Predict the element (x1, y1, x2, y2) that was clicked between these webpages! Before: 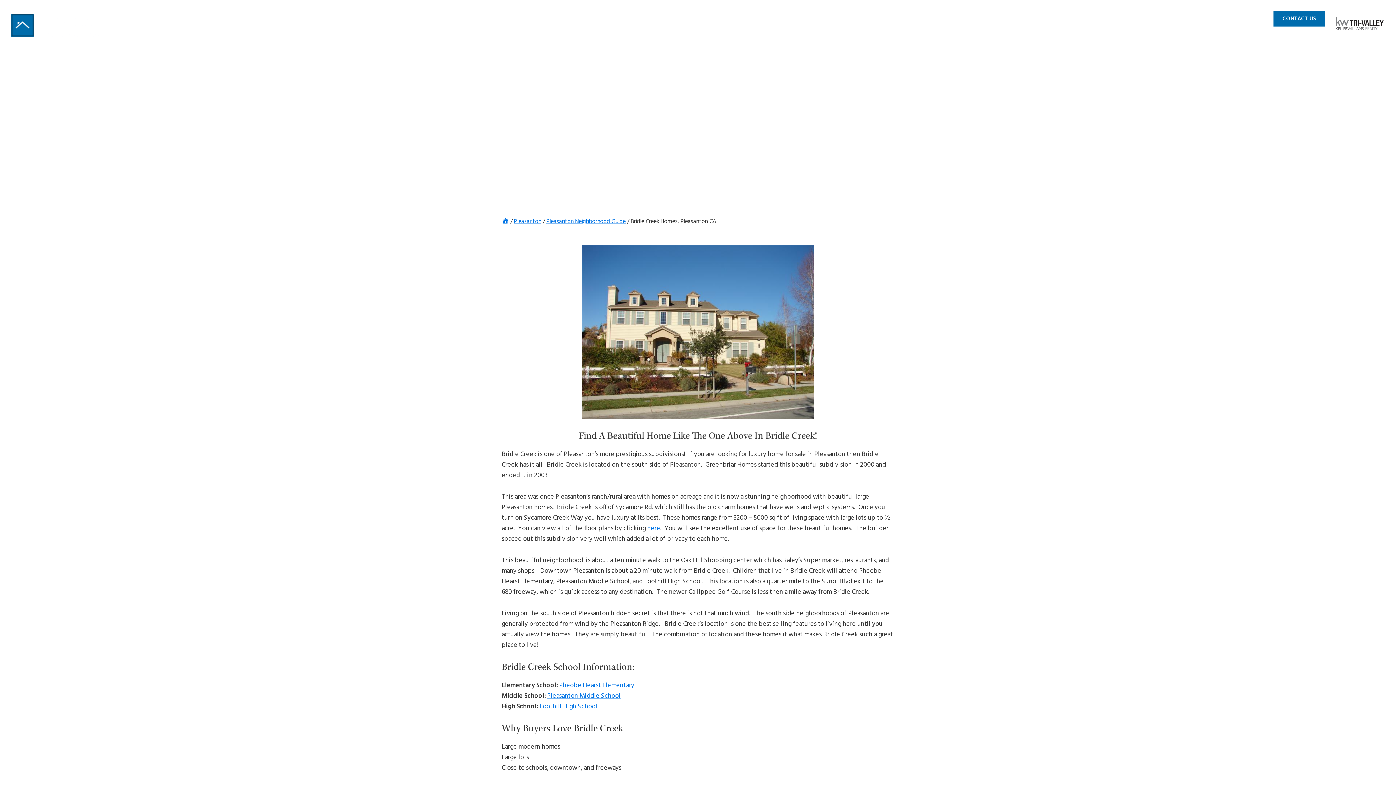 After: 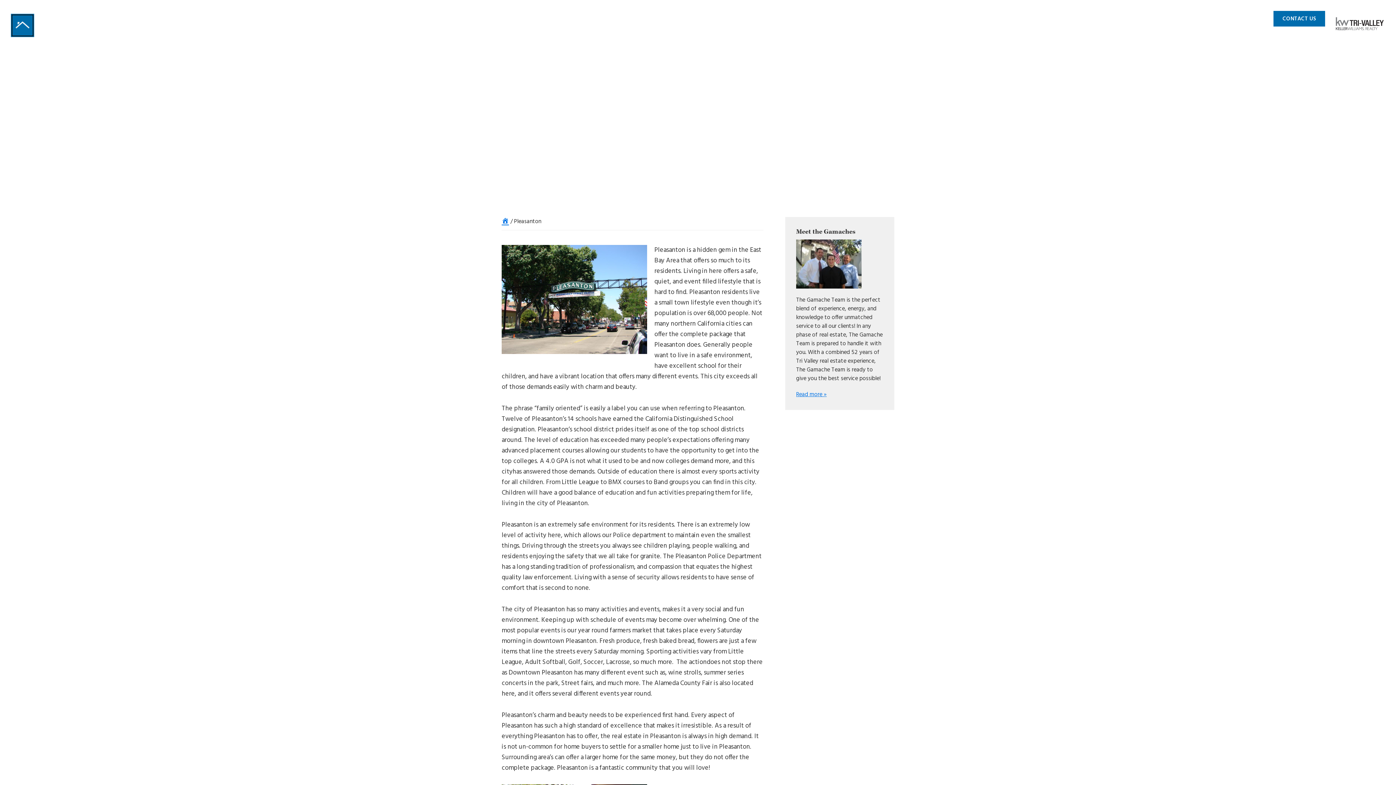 Action: bbox: (514, 217, 541, 226) label: Pleasanton